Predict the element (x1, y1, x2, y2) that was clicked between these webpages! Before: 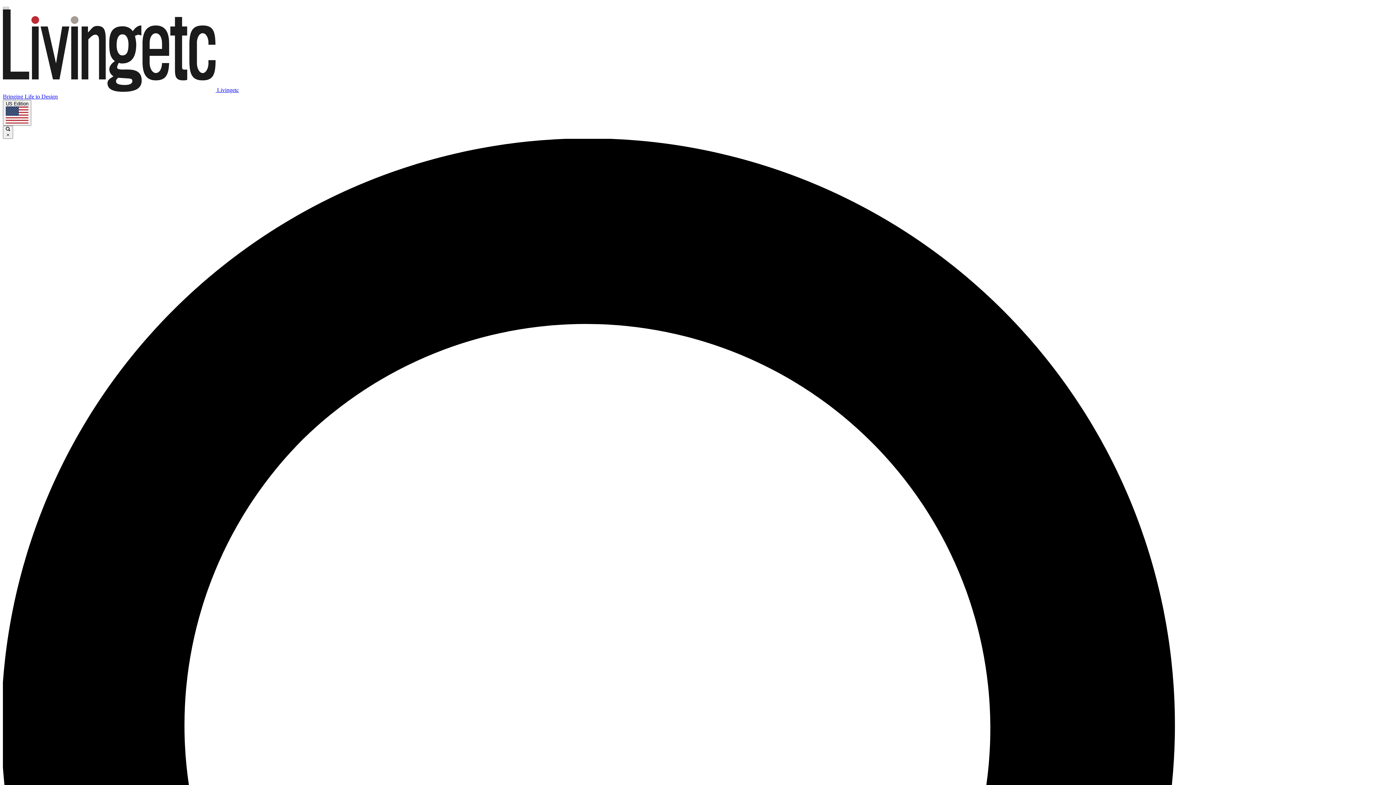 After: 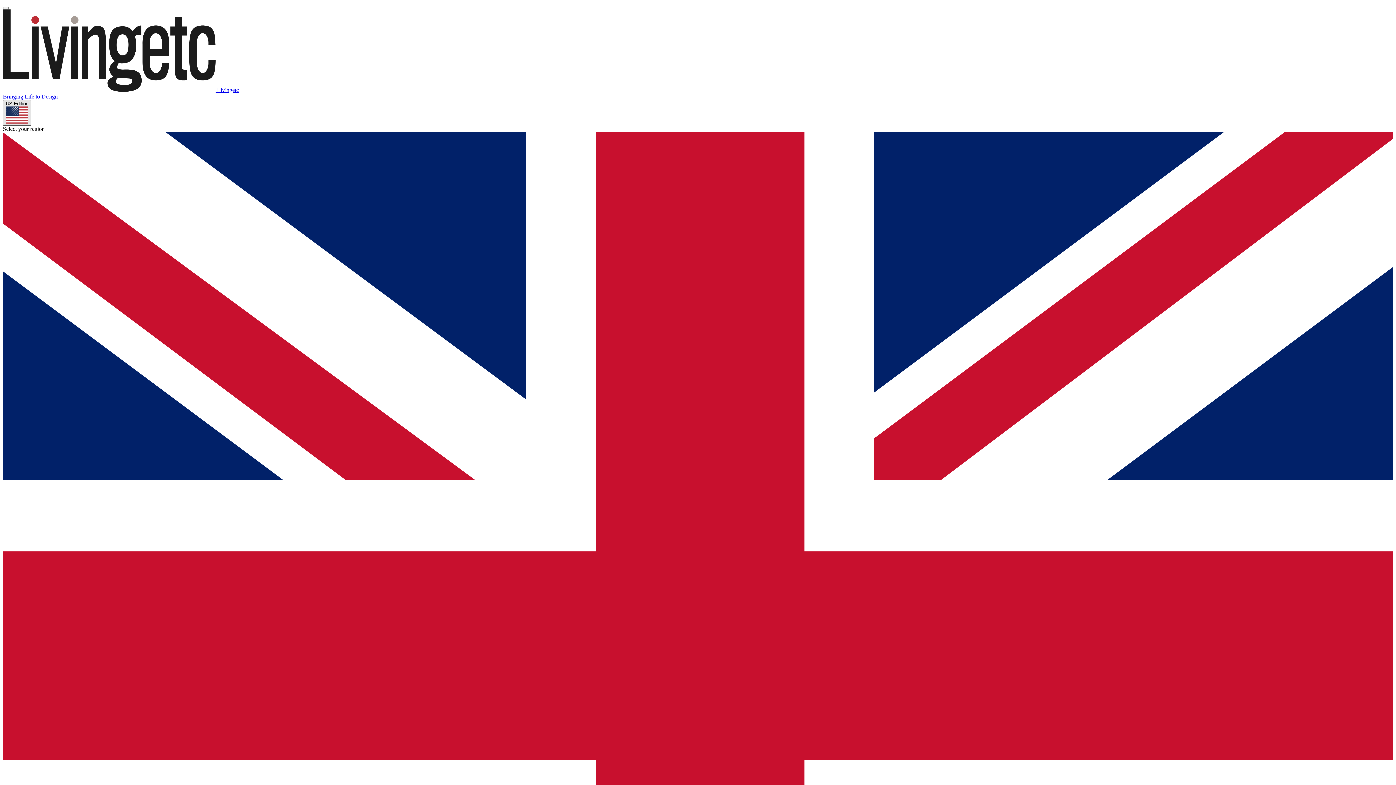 Action: bbox: (2, 100, 31, 125) label: US Edition